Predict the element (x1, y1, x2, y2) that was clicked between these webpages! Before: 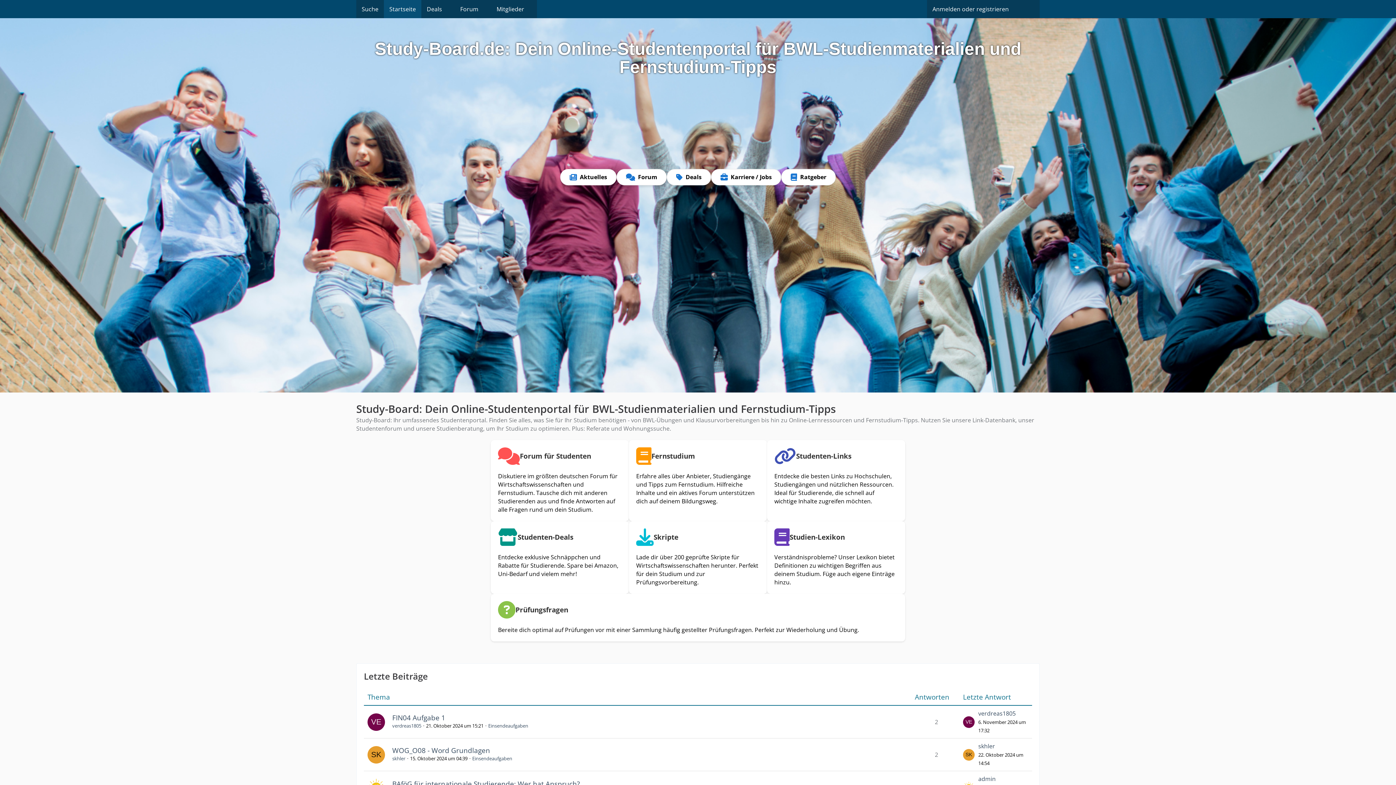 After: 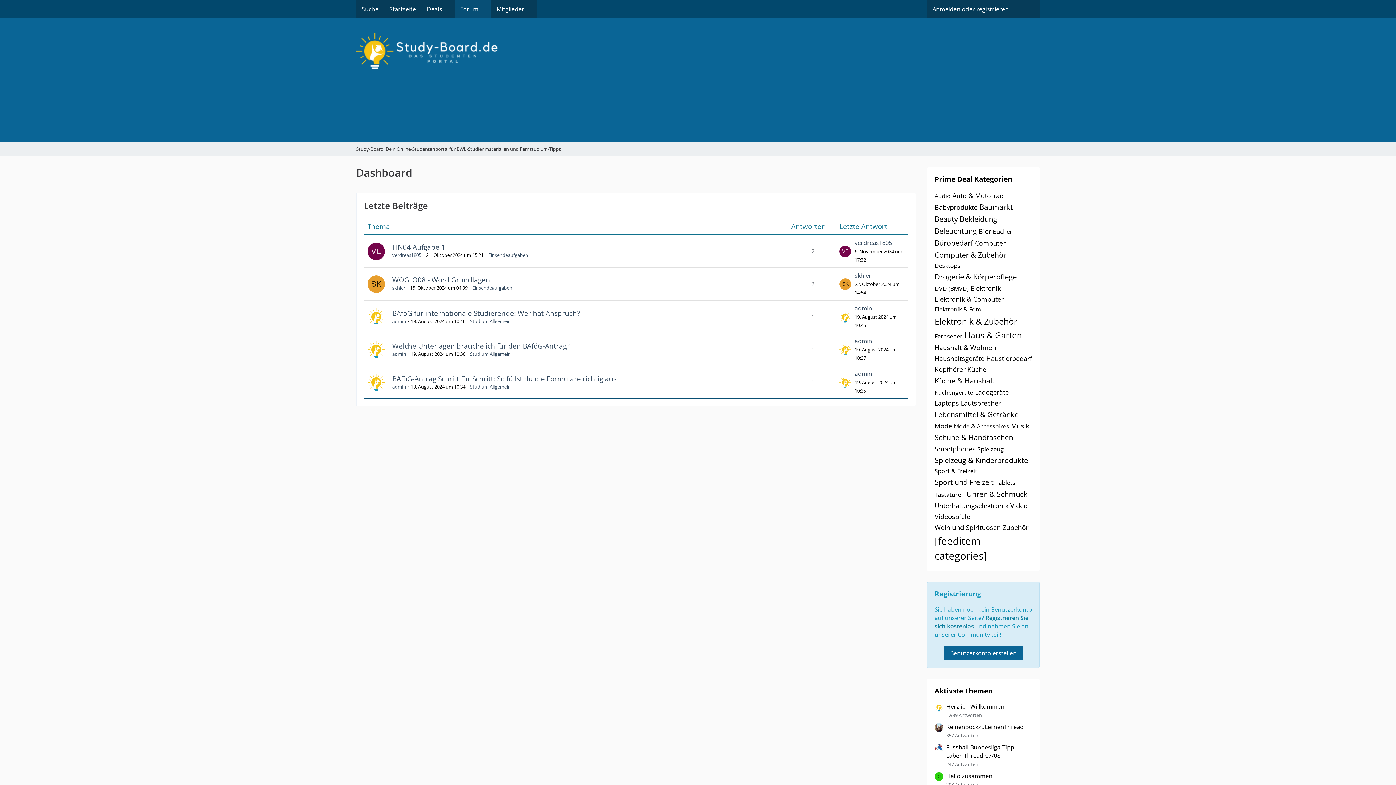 Action: label: Aktuelles bbox: (560, 169, 616, 185)